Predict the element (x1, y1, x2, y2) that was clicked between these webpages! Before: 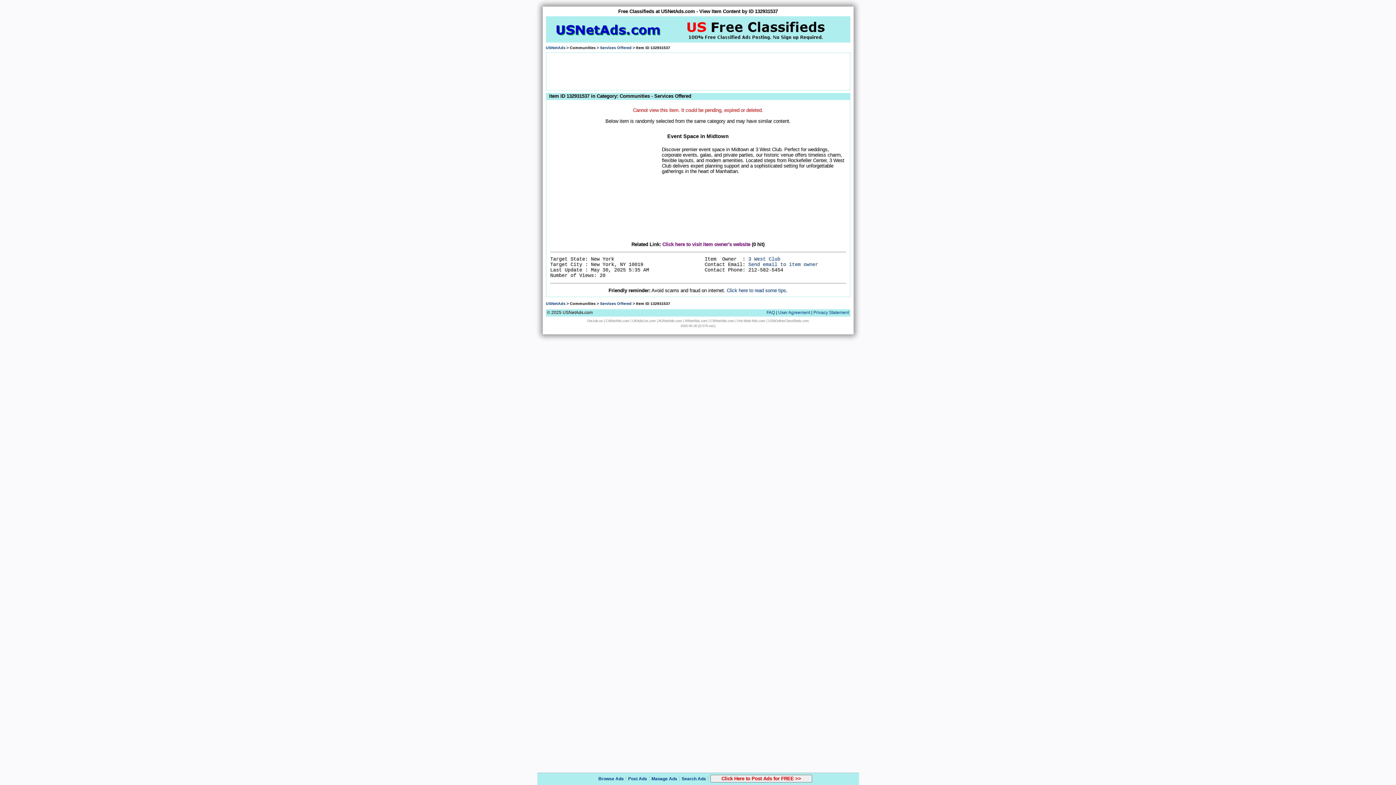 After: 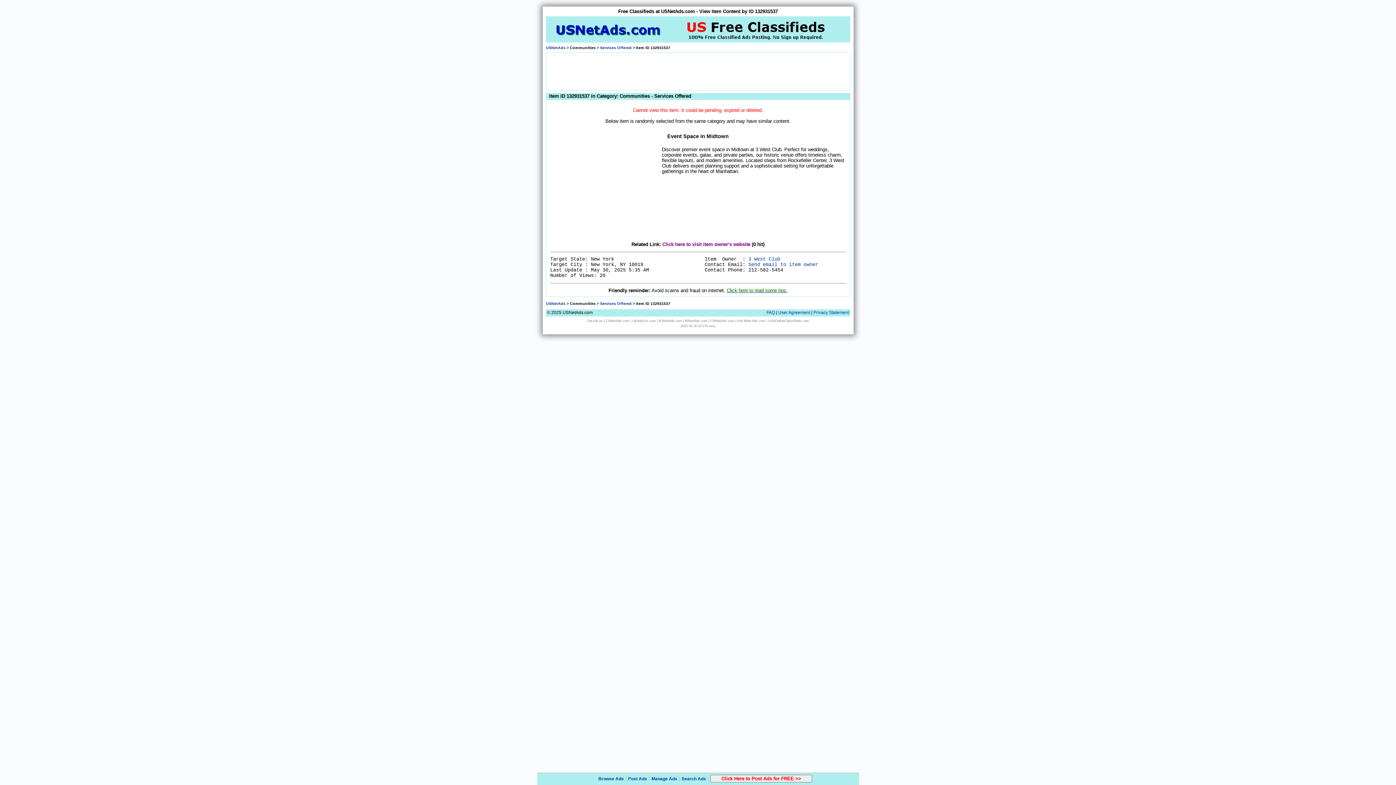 Action: bbox: (726, 288, 787, 293) label: Click here to read some tips.